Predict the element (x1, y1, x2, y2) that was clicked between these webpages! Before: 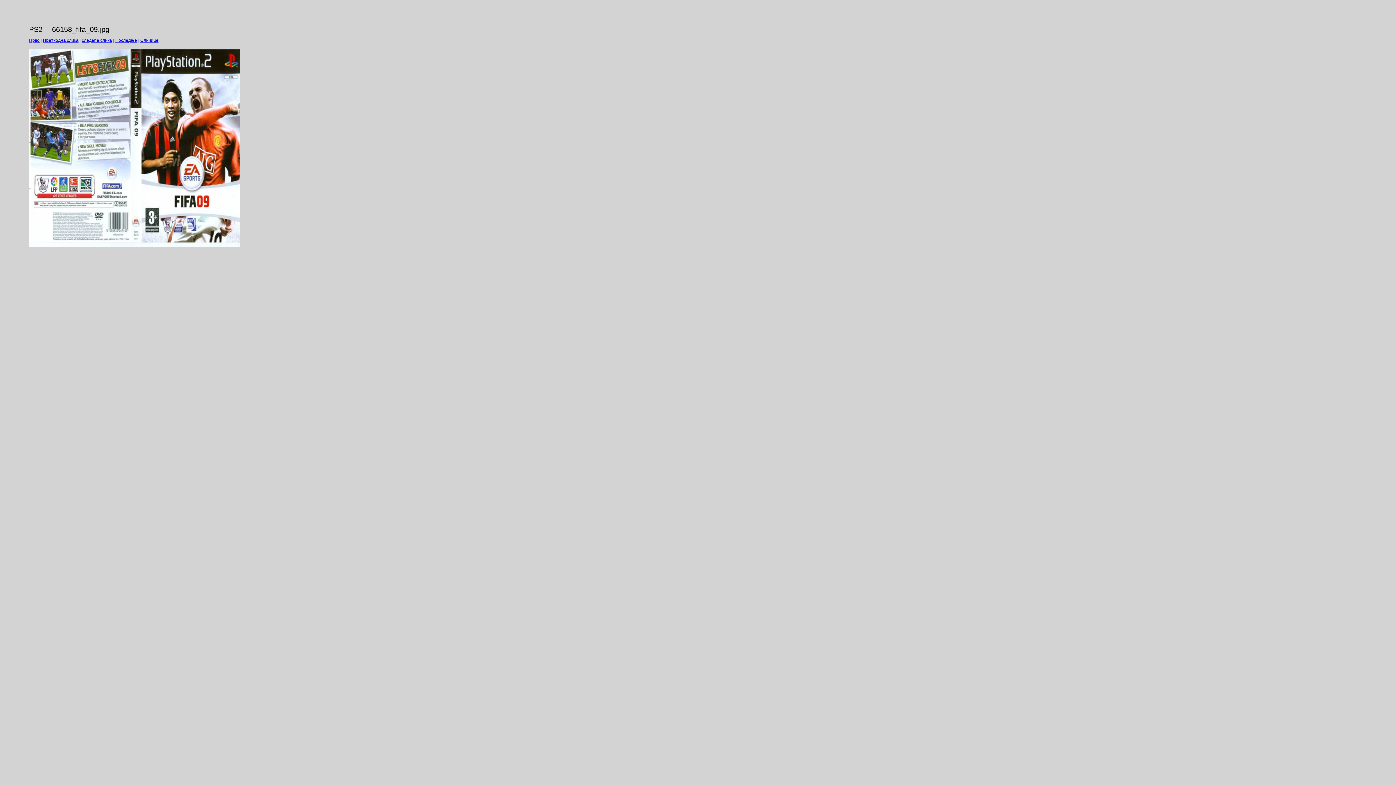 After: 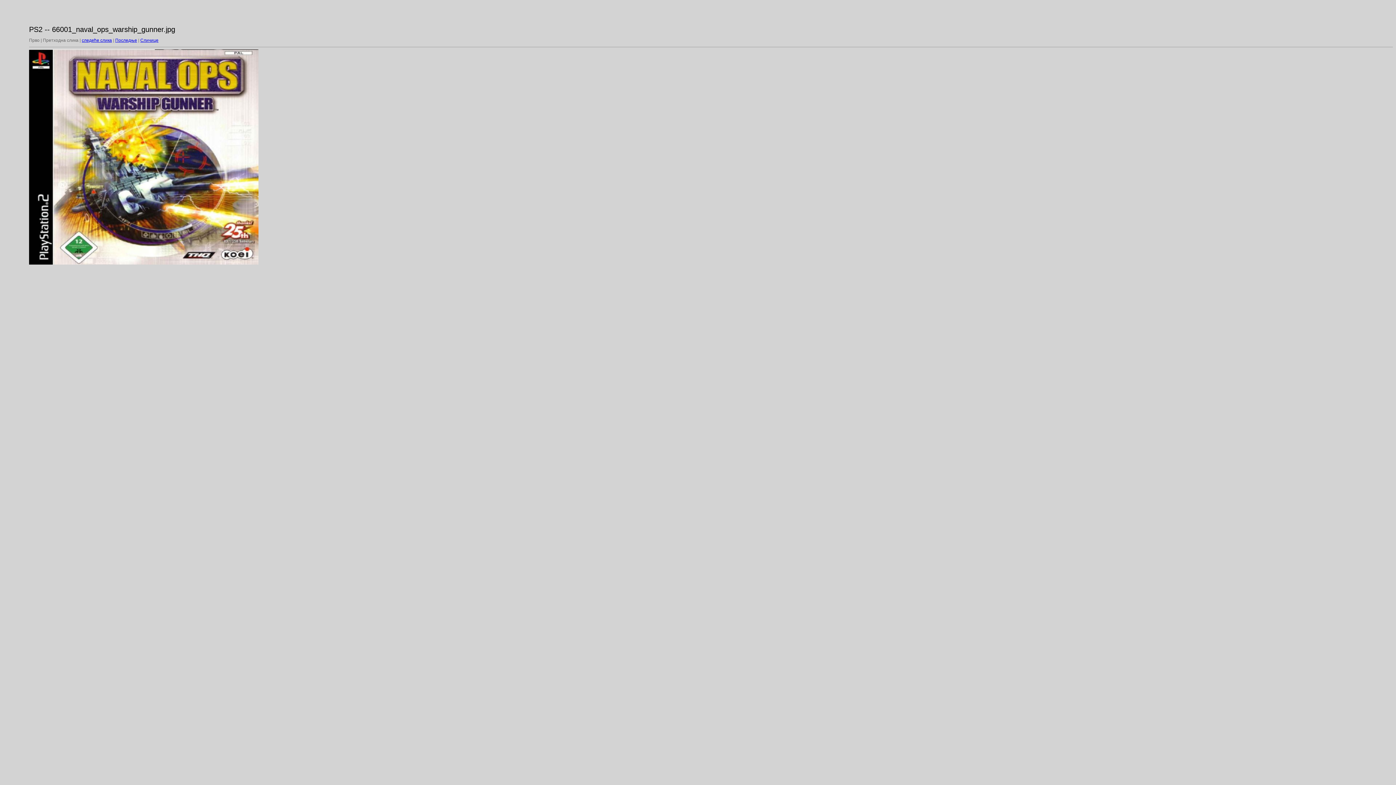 Action: label: Прво bbox: (29, 37, 39, 42)